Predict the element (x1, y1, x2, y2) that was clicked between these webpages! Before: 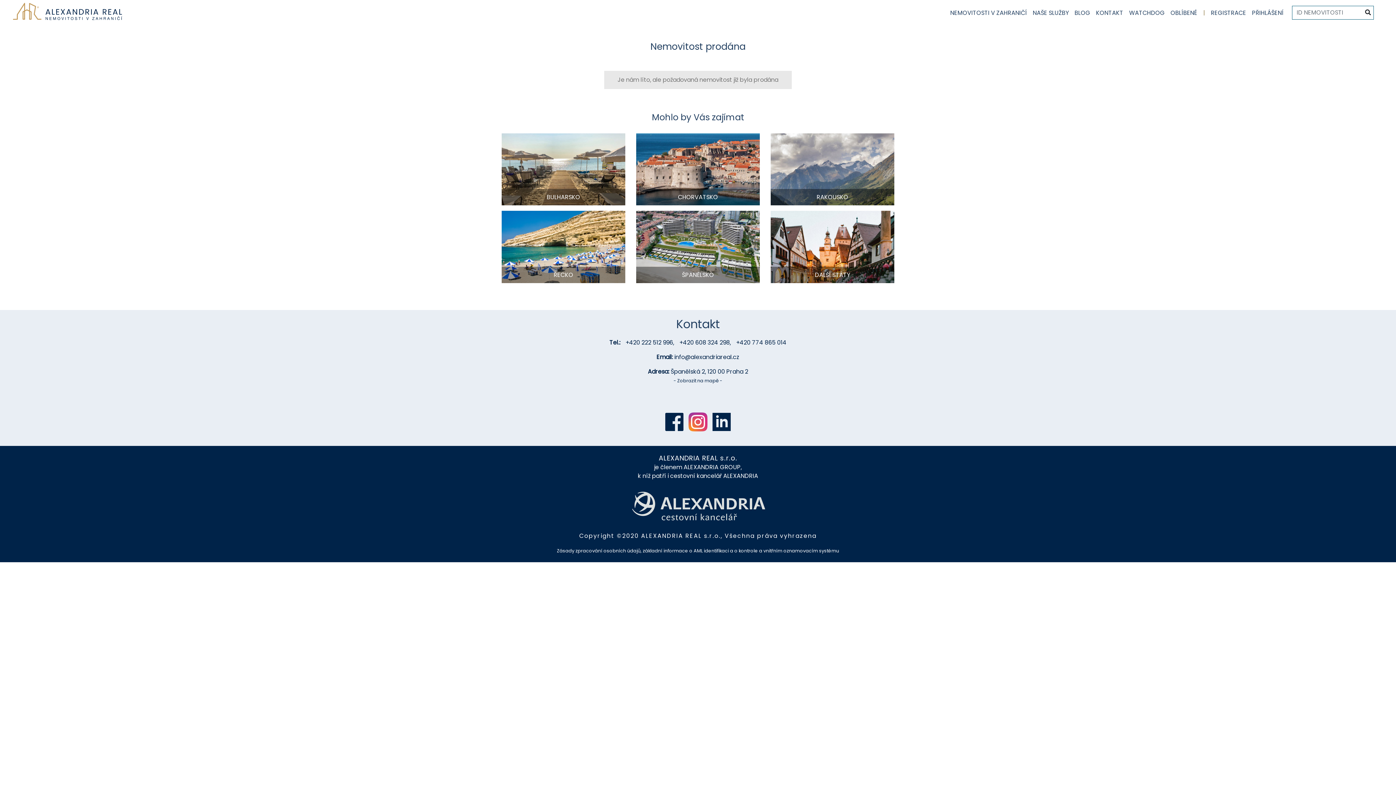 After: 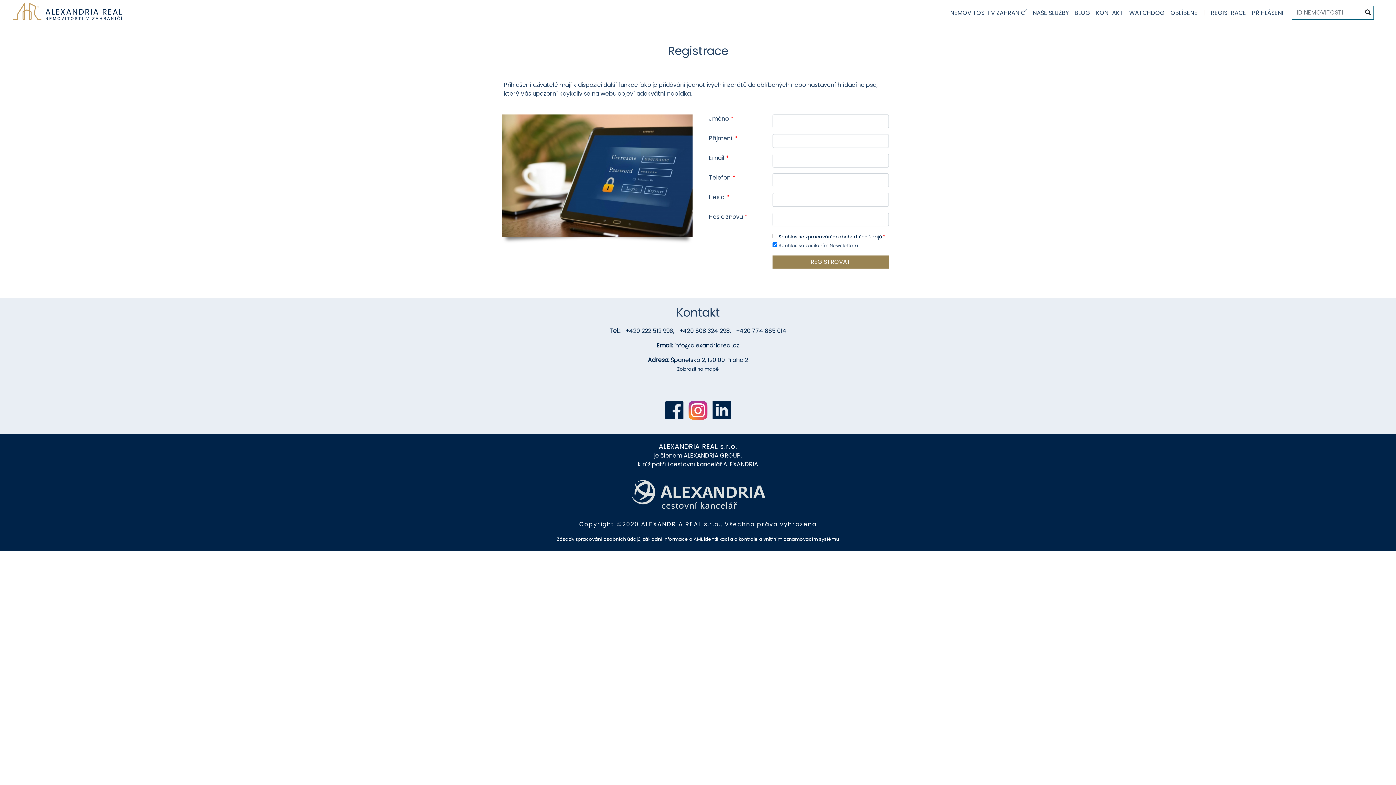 Action: label: REGISTRACE bbox: (1208, 5, 1249, 20)